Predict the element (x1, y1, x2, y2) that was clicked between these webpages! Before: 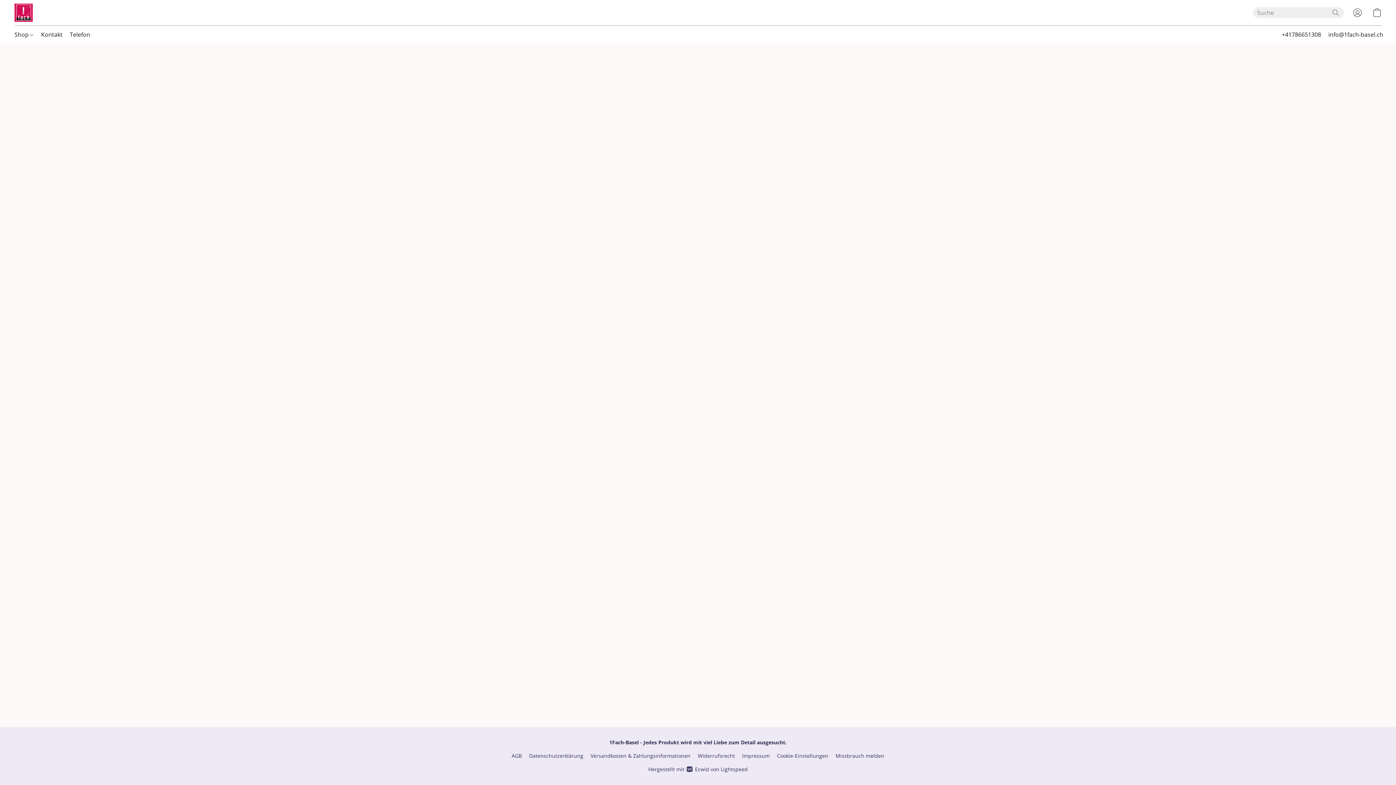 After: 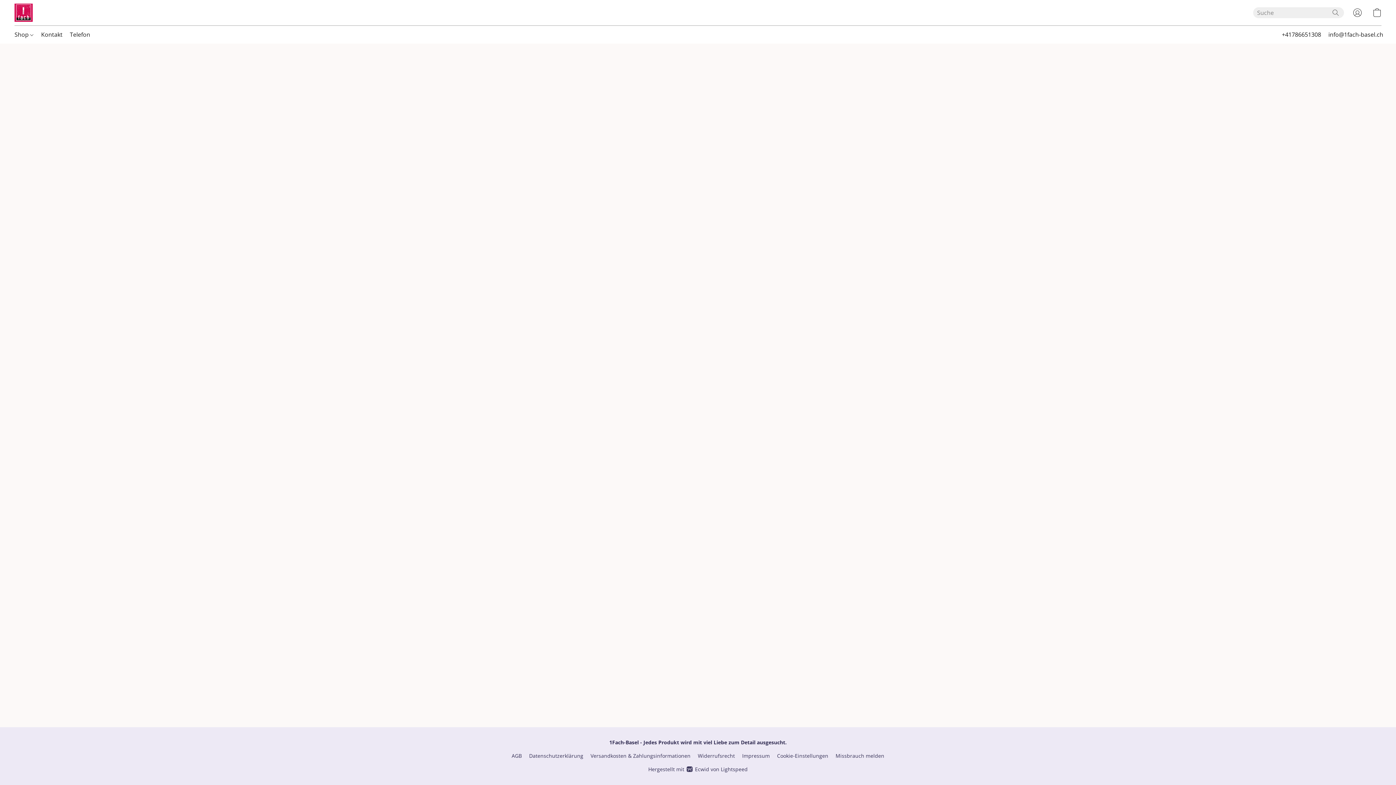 Action: label: Shop bbox: (14, 27, 37, 41)